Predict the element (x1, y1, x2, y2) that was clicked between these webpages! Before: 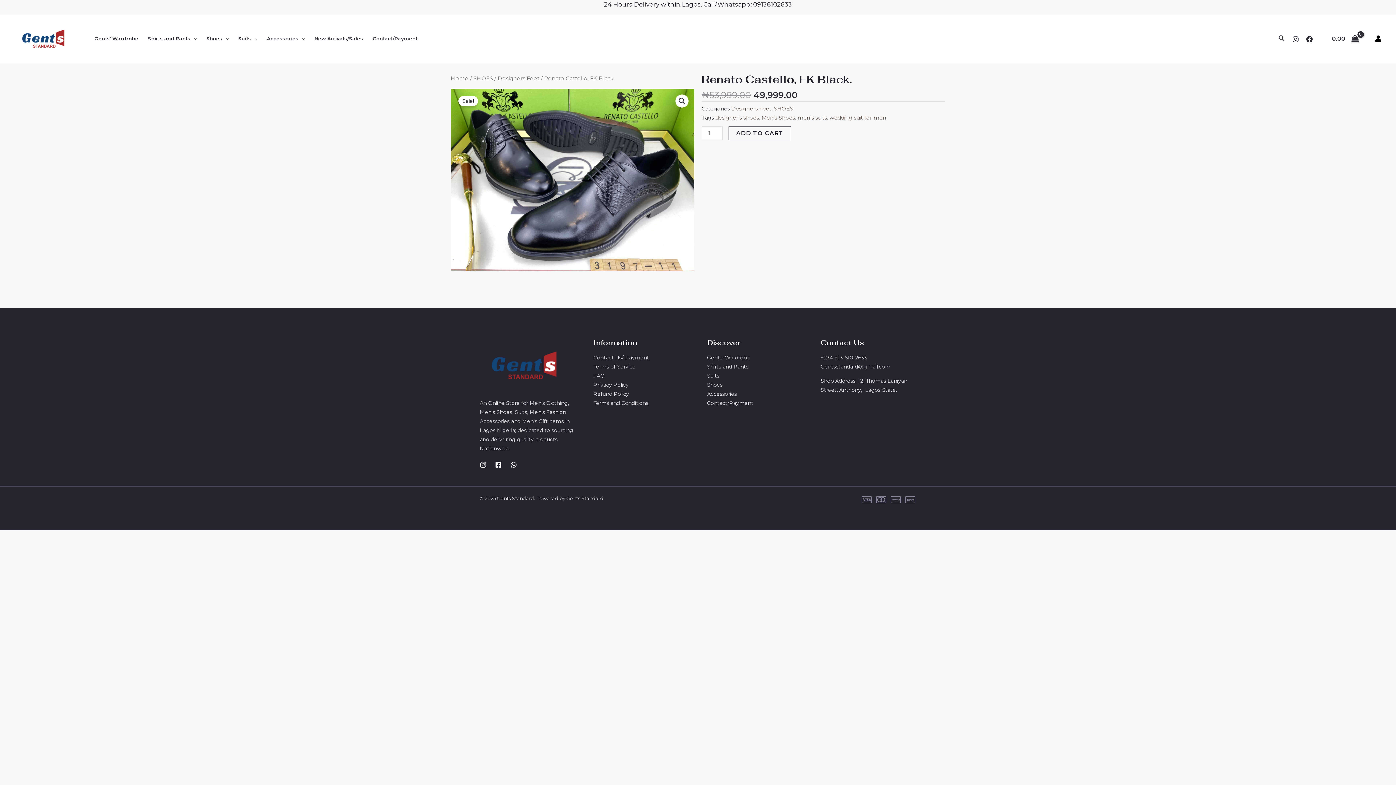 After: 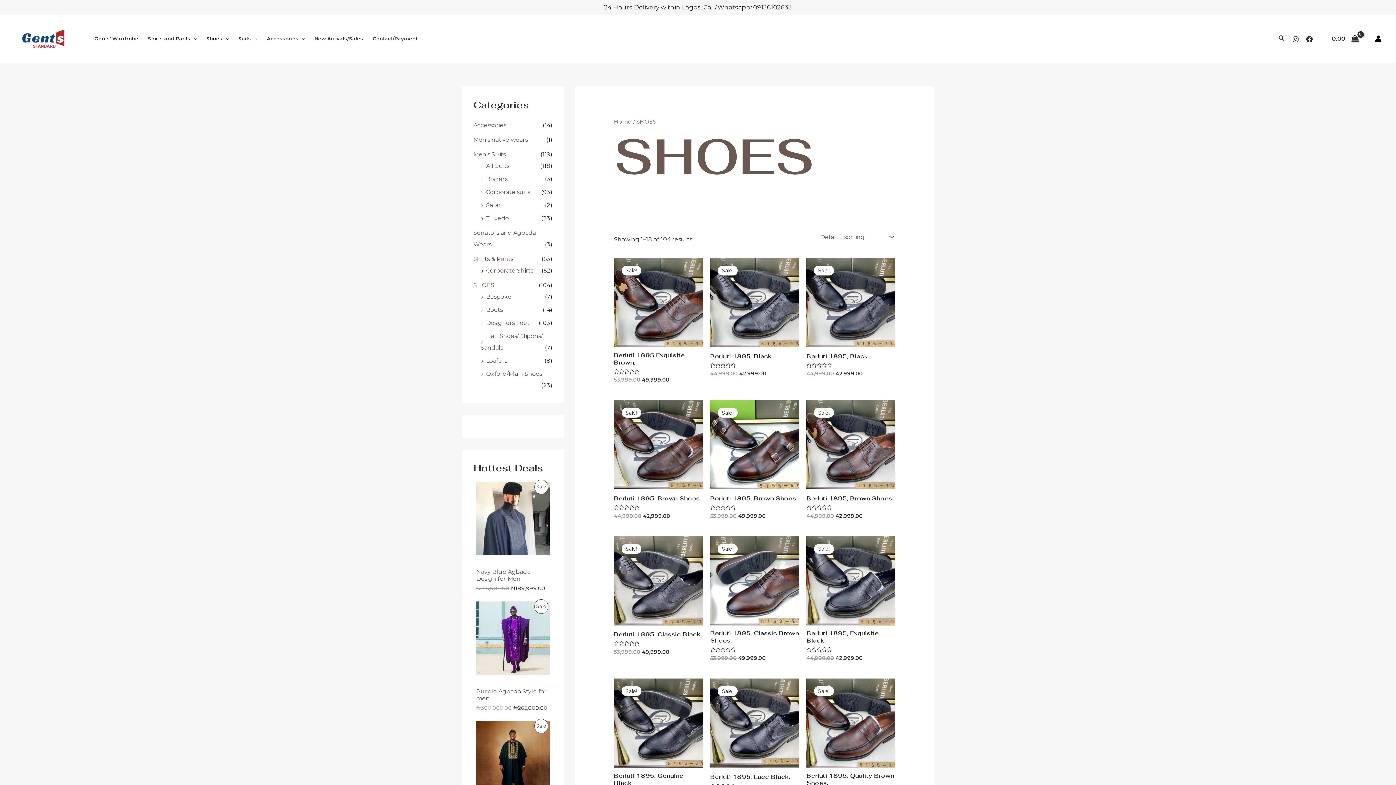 Action: bbox: (473, 75, 493, 81) label: SHOES